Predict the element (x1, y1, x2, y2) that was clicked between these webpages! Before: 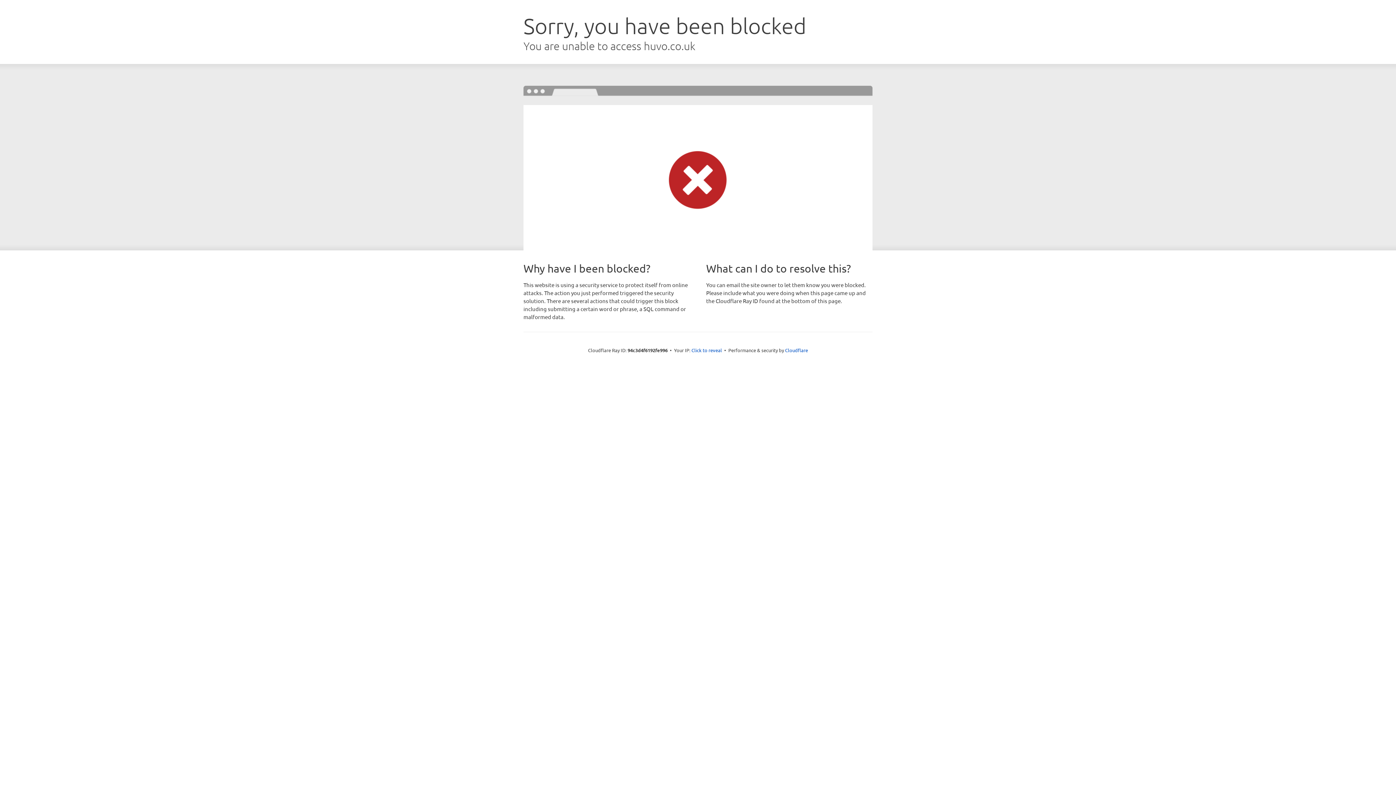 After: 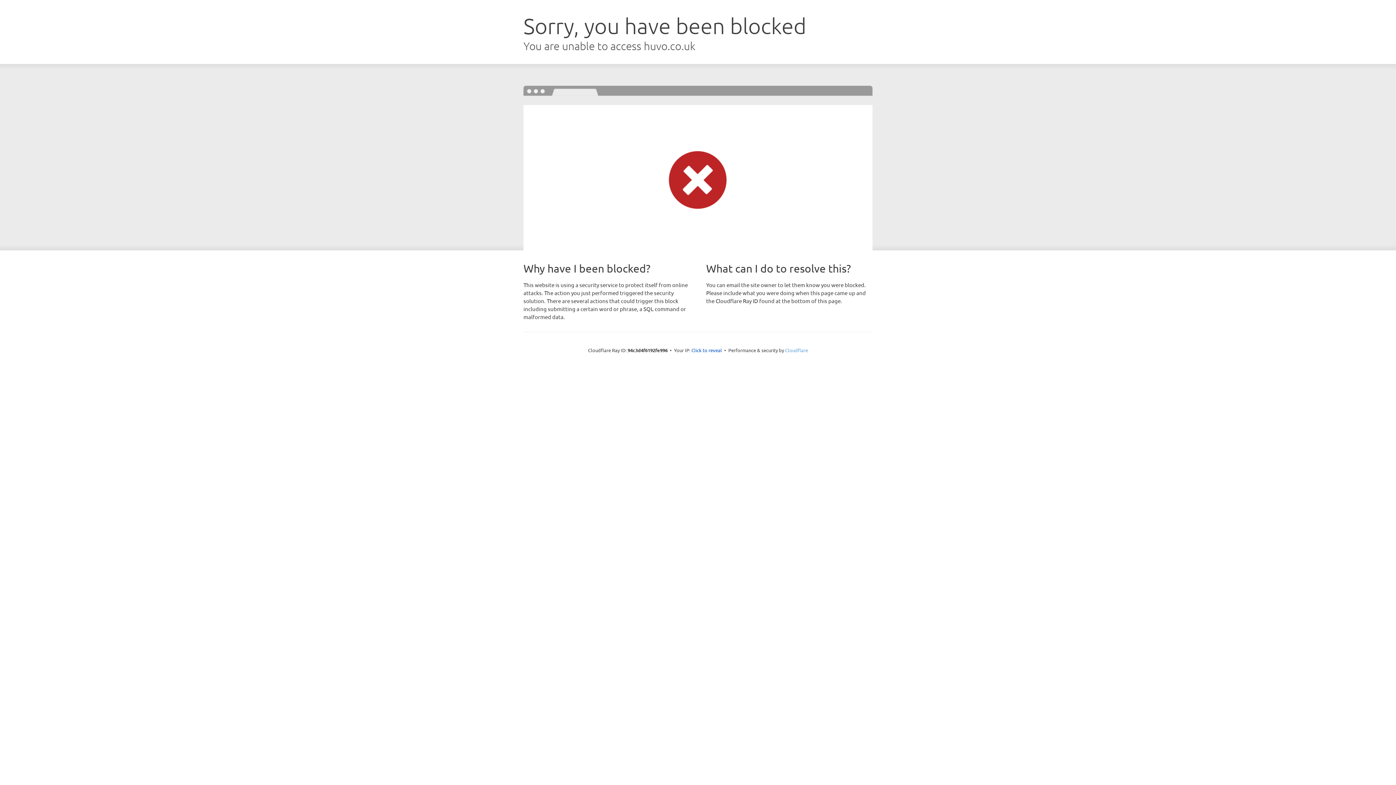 Action: label: Cloudflare bbox: (785, 347, 808, 353)